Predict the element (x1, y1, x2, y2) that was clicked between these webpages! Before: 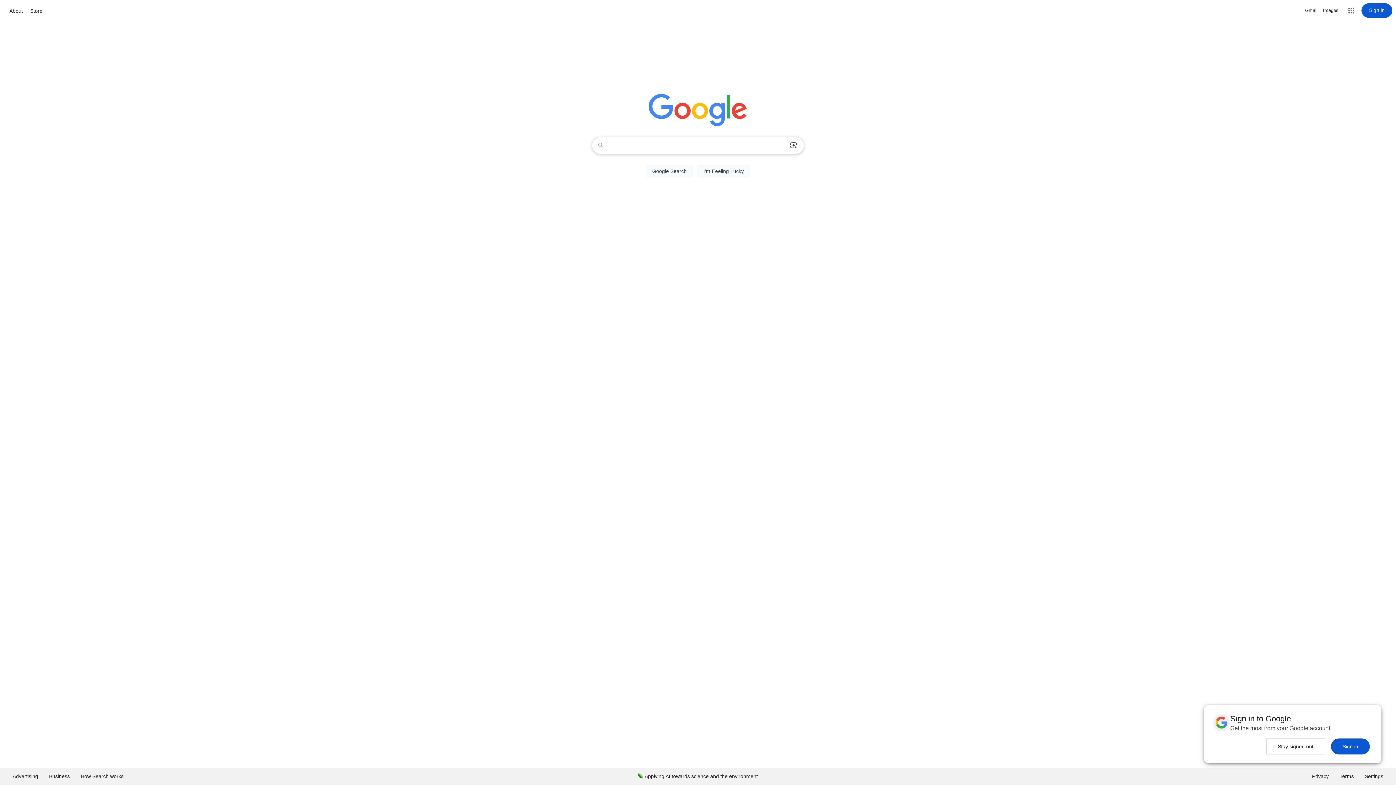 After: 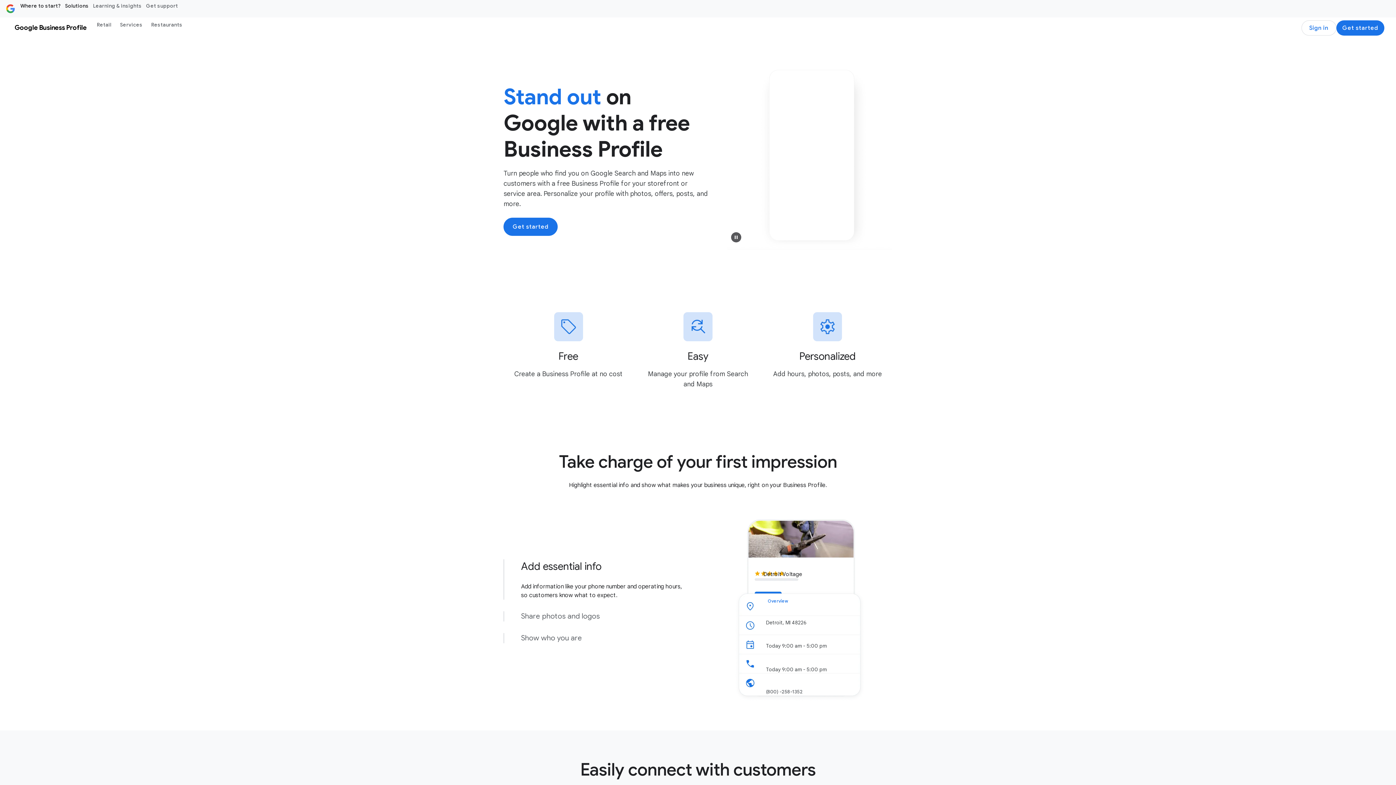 Action: bbox: (43, 768, 75, 785) label: Business